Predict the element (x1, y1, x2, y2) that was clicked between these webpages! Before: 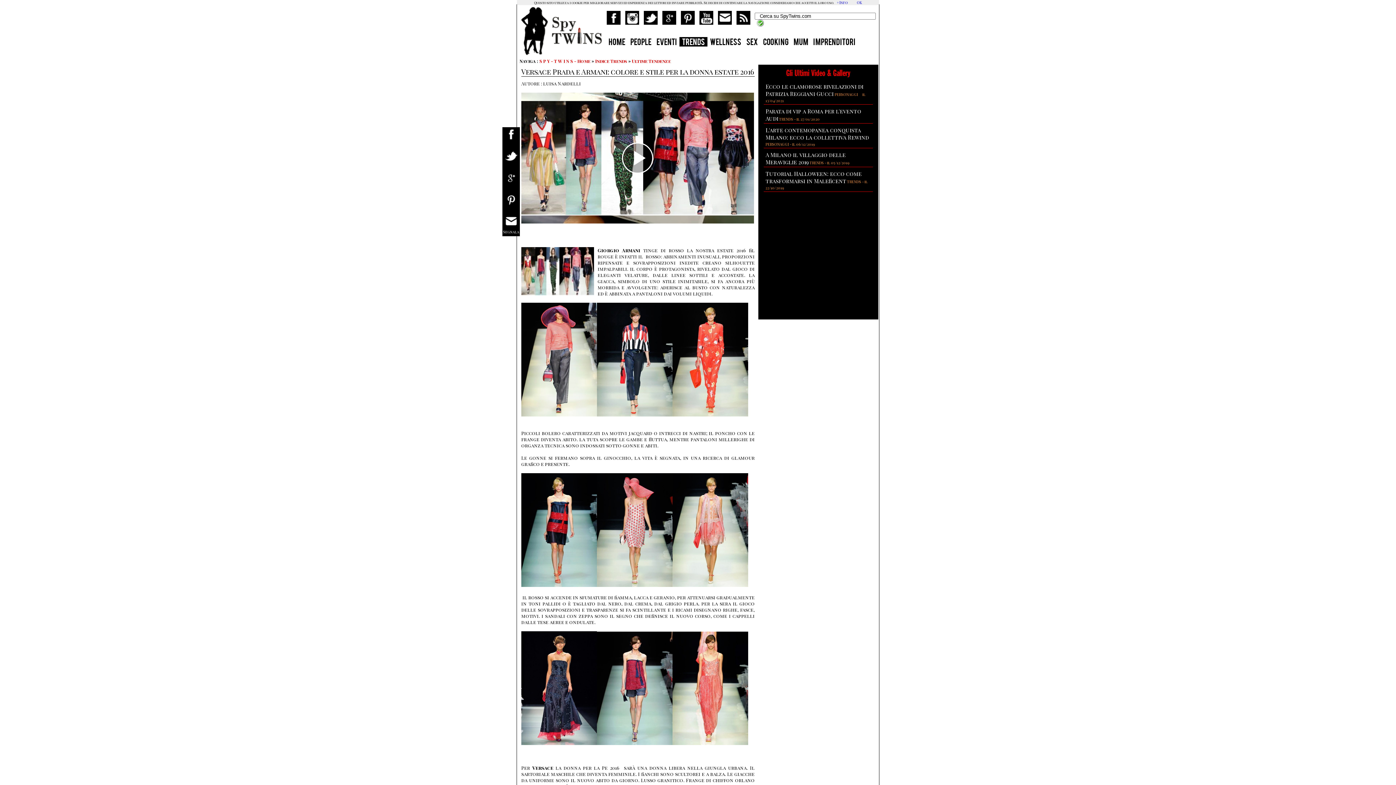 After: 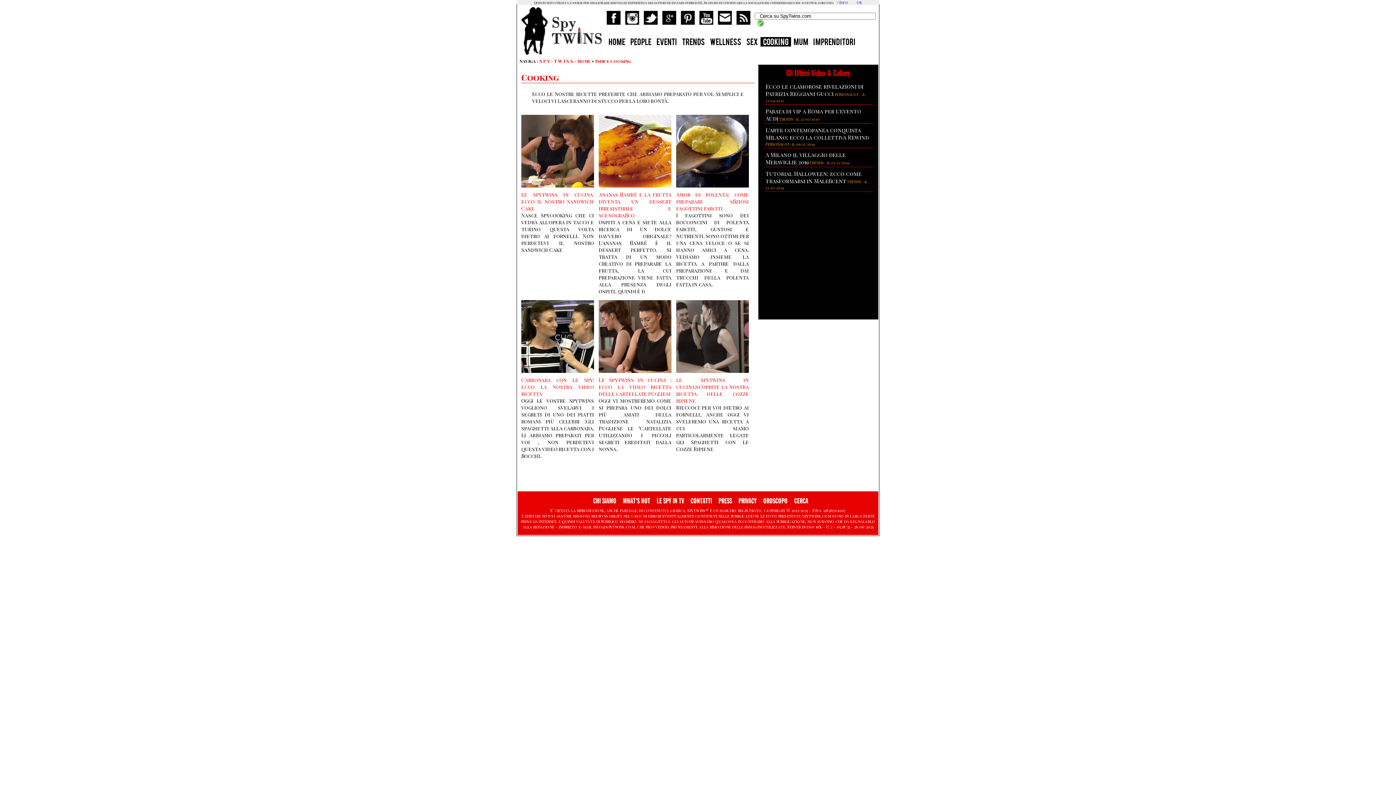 Action: bbox: (760, 37, 791, 46) label: COOKING